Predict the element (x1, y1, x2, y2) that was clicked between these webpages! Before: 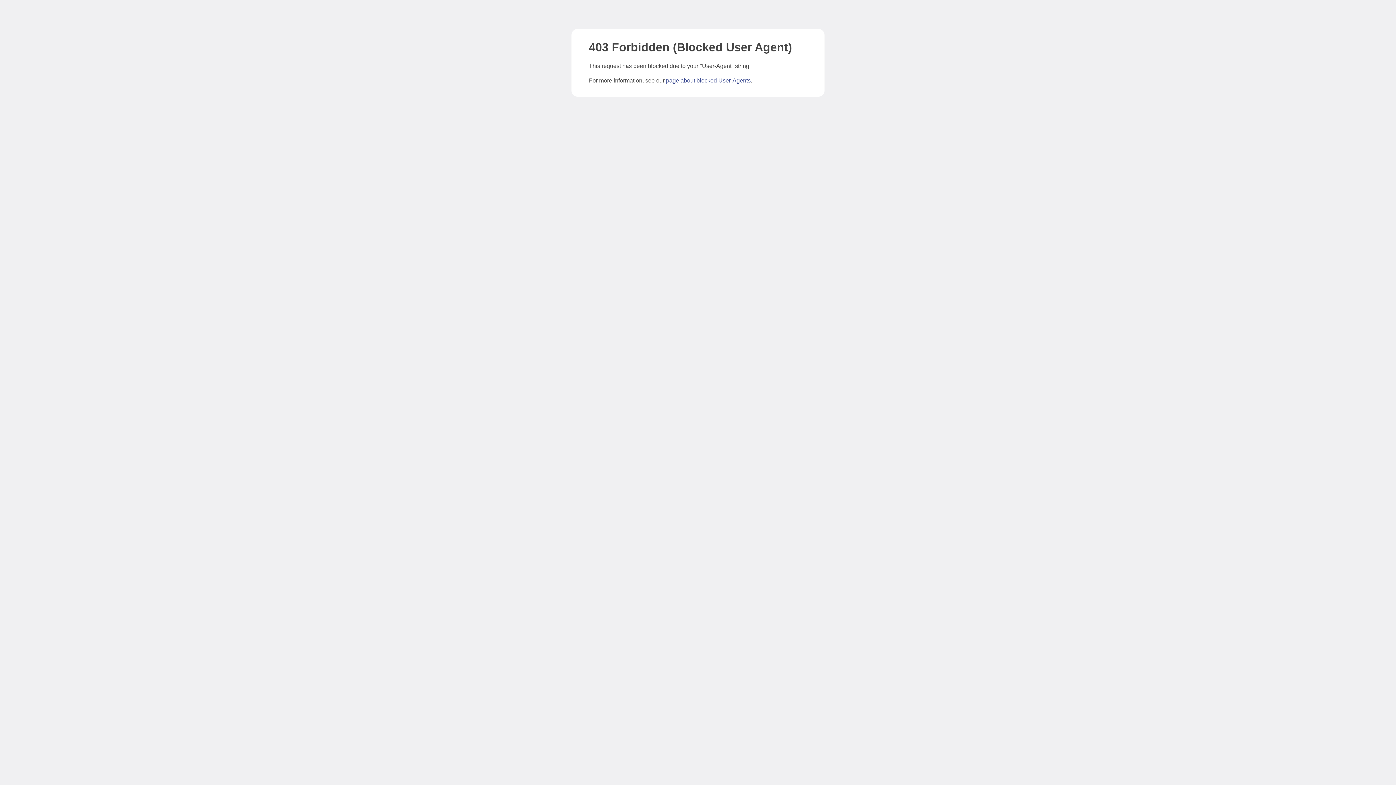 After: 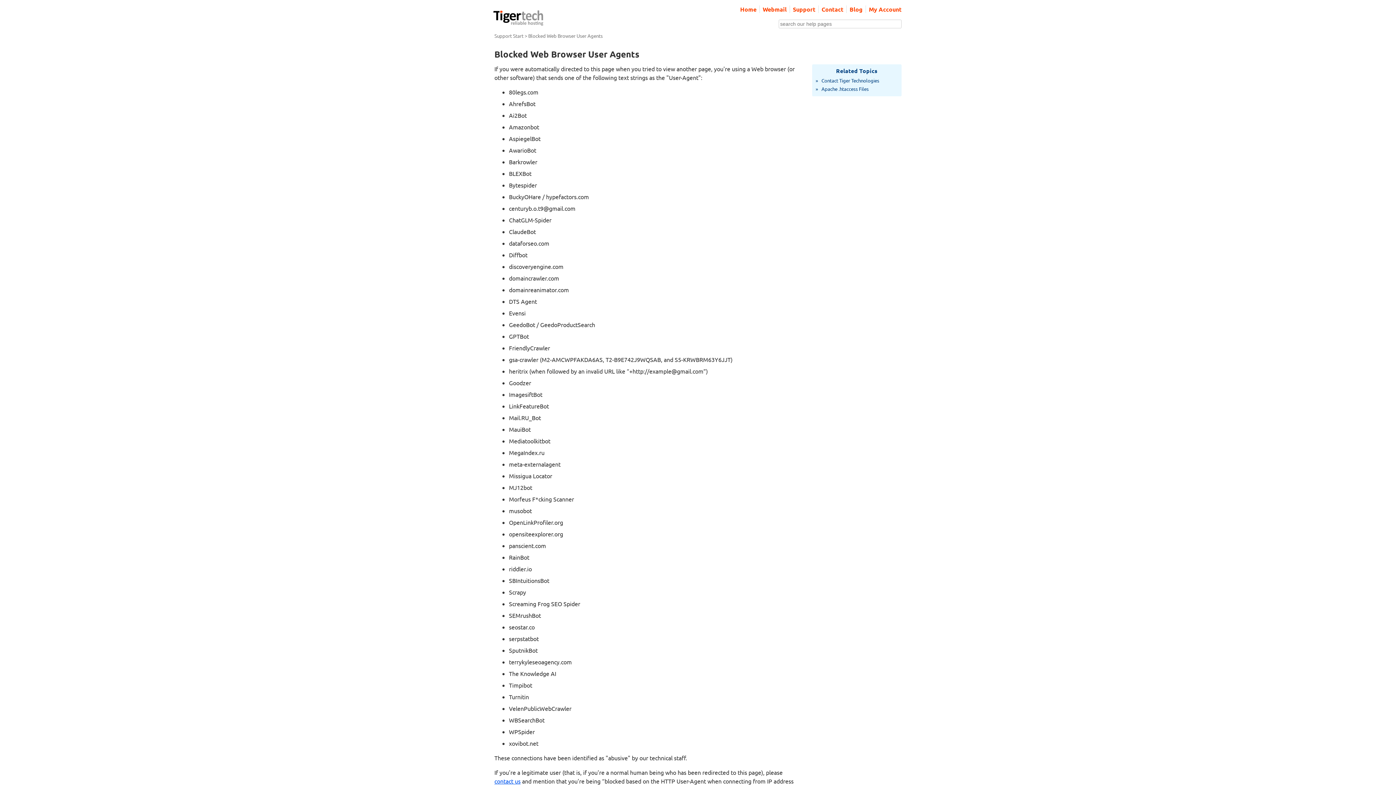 Action: label: page about blocked User-Agents bbox: (666, 77, 750, 83)